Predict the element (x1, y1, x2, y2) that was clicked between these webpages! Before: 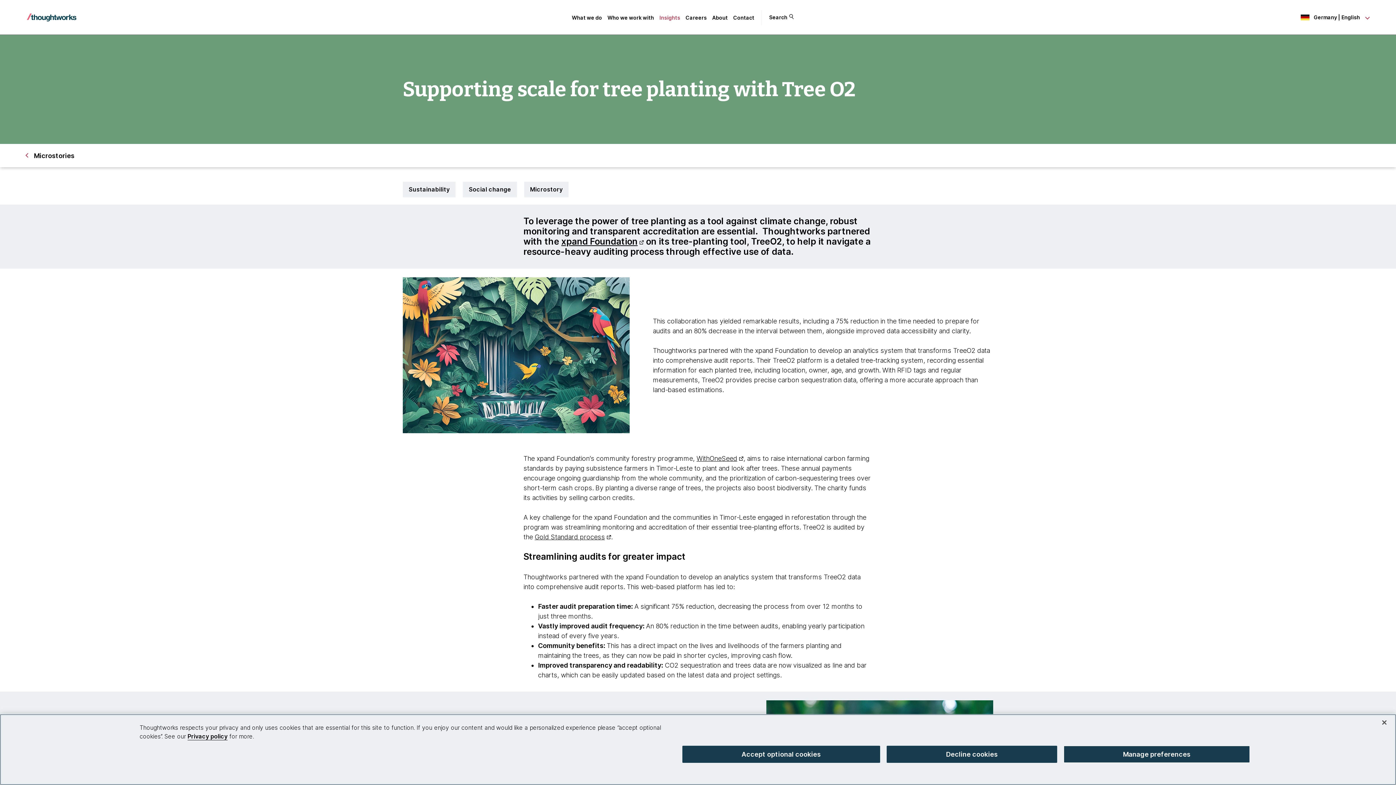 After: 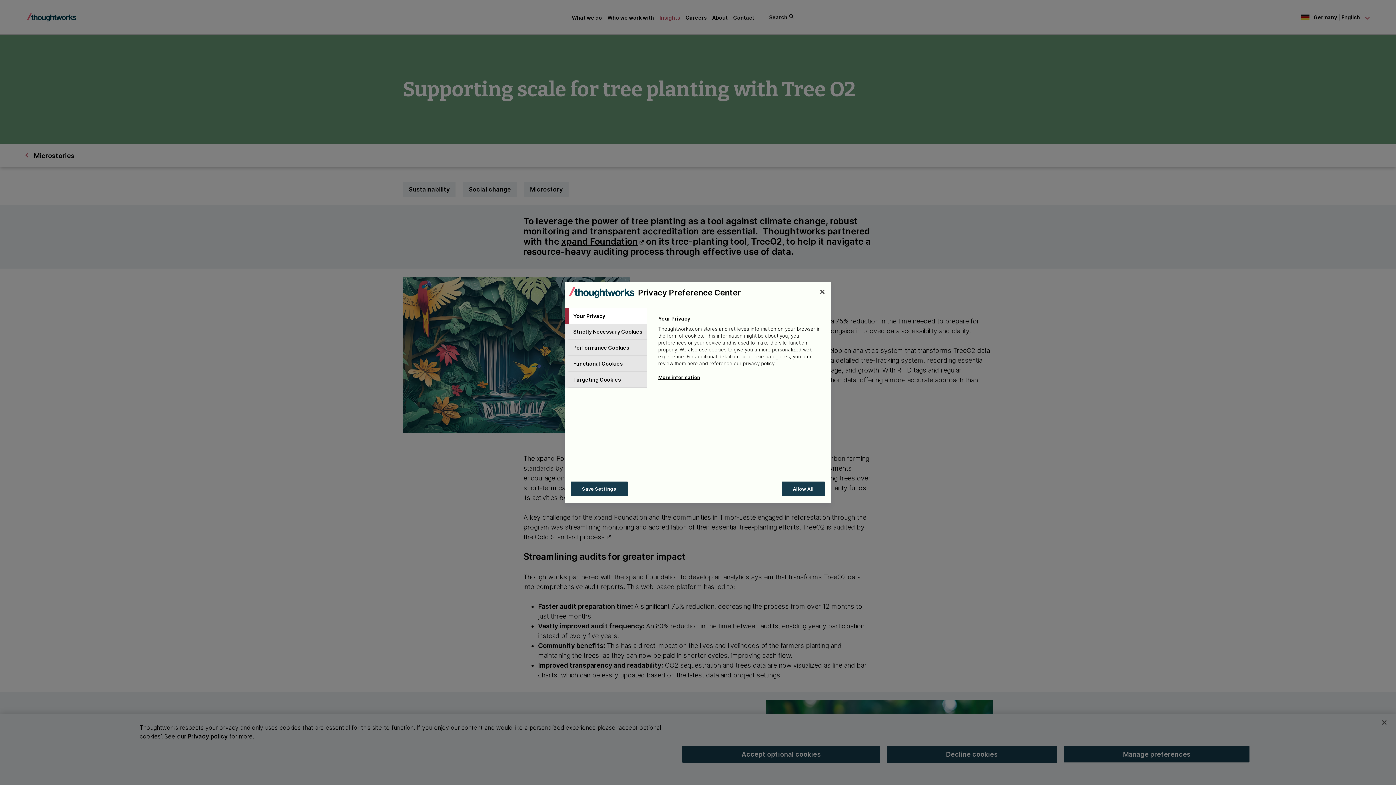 Action: label: Manage preferences bbox: (1063, 746, 1250, 763)